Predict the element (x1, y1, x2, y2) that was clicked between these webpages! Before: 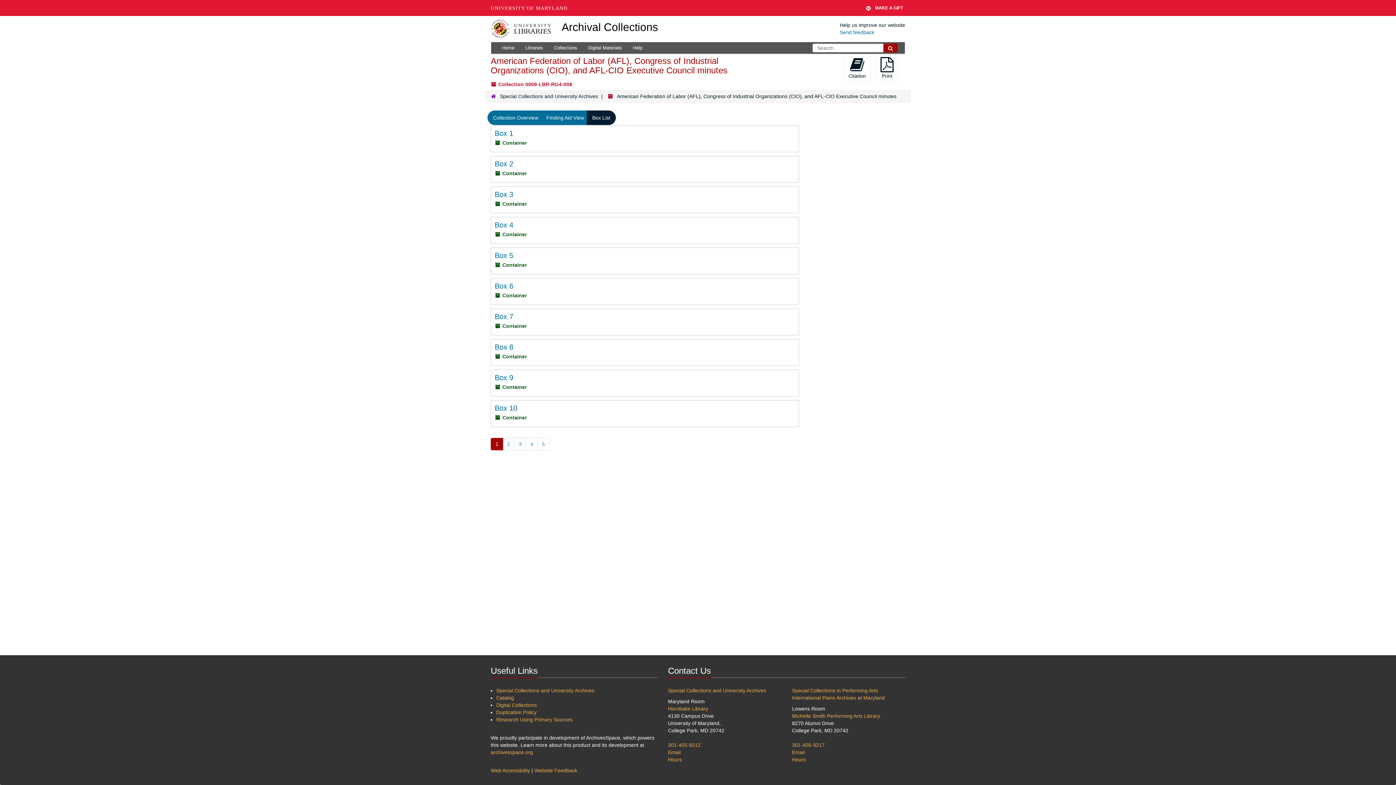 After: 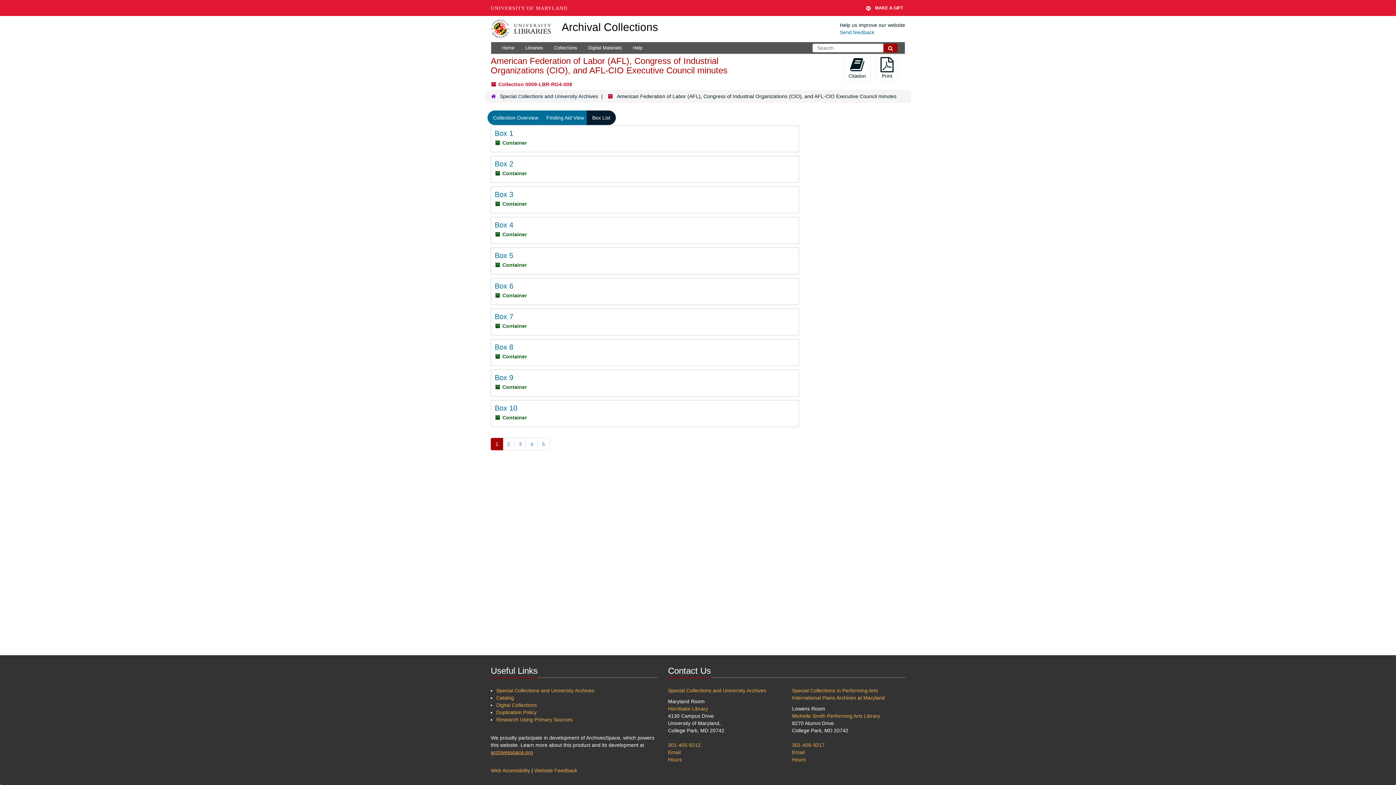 Action: label: archivesspace.org bbox: (490, 749, 533, 755)